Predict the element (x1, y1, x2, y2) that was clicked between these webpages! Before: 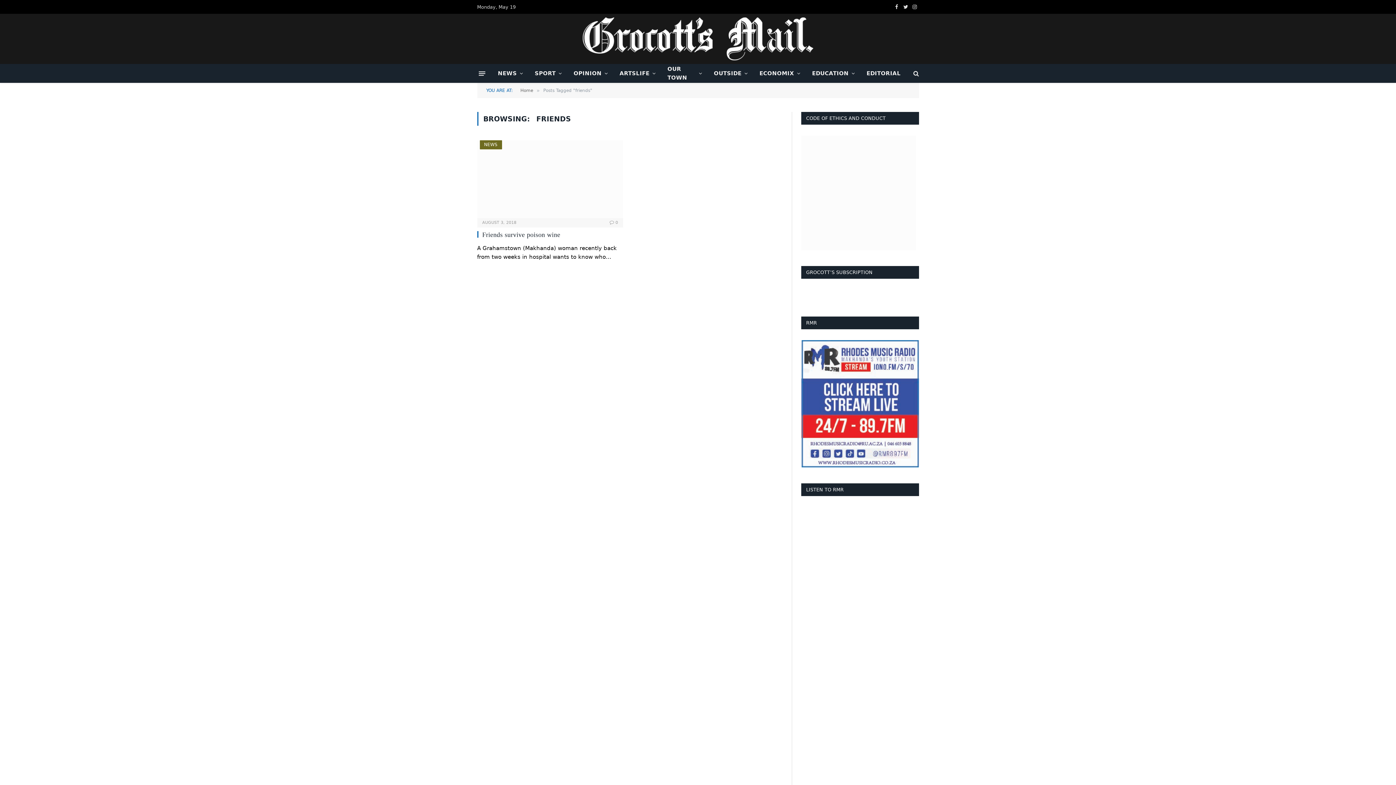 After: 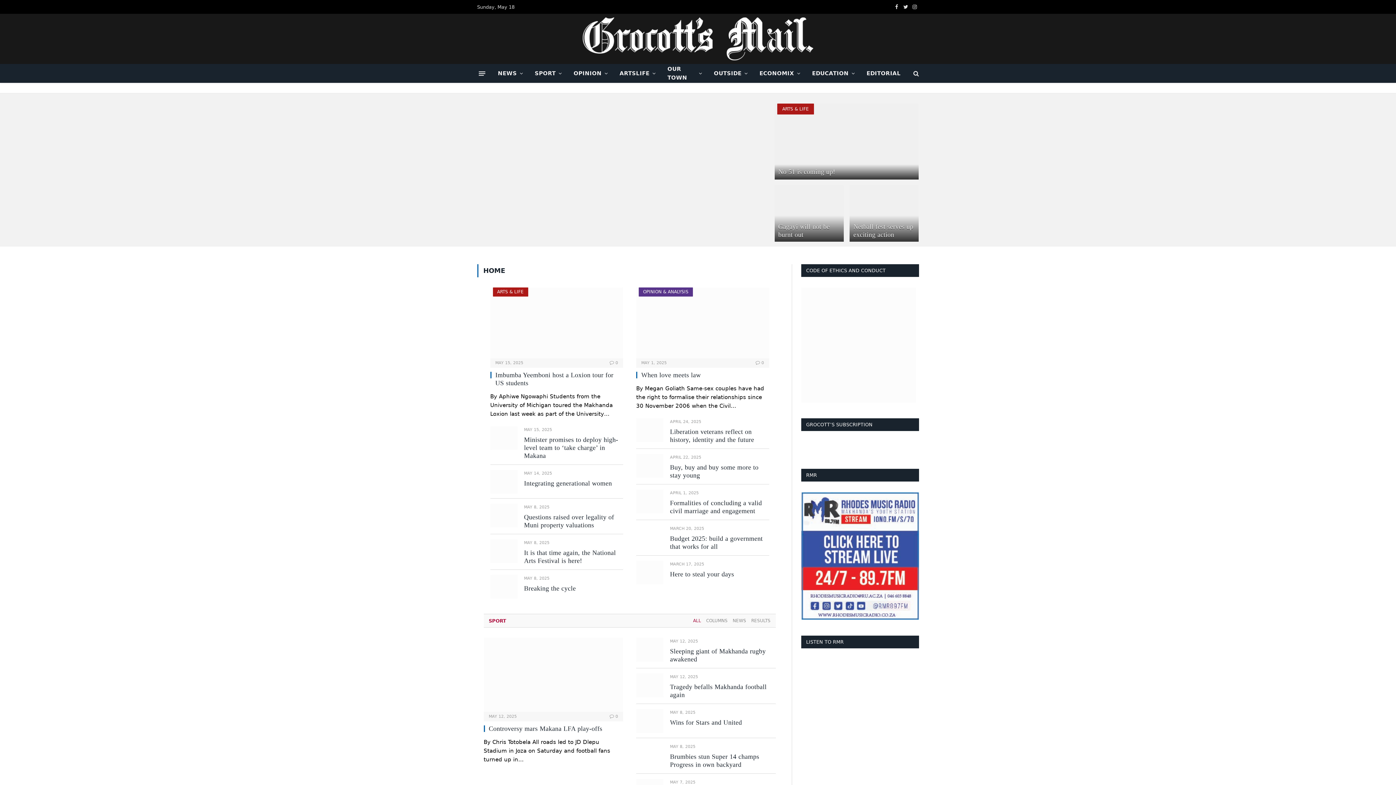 Action: bbox: (574, 13, 822, 64)